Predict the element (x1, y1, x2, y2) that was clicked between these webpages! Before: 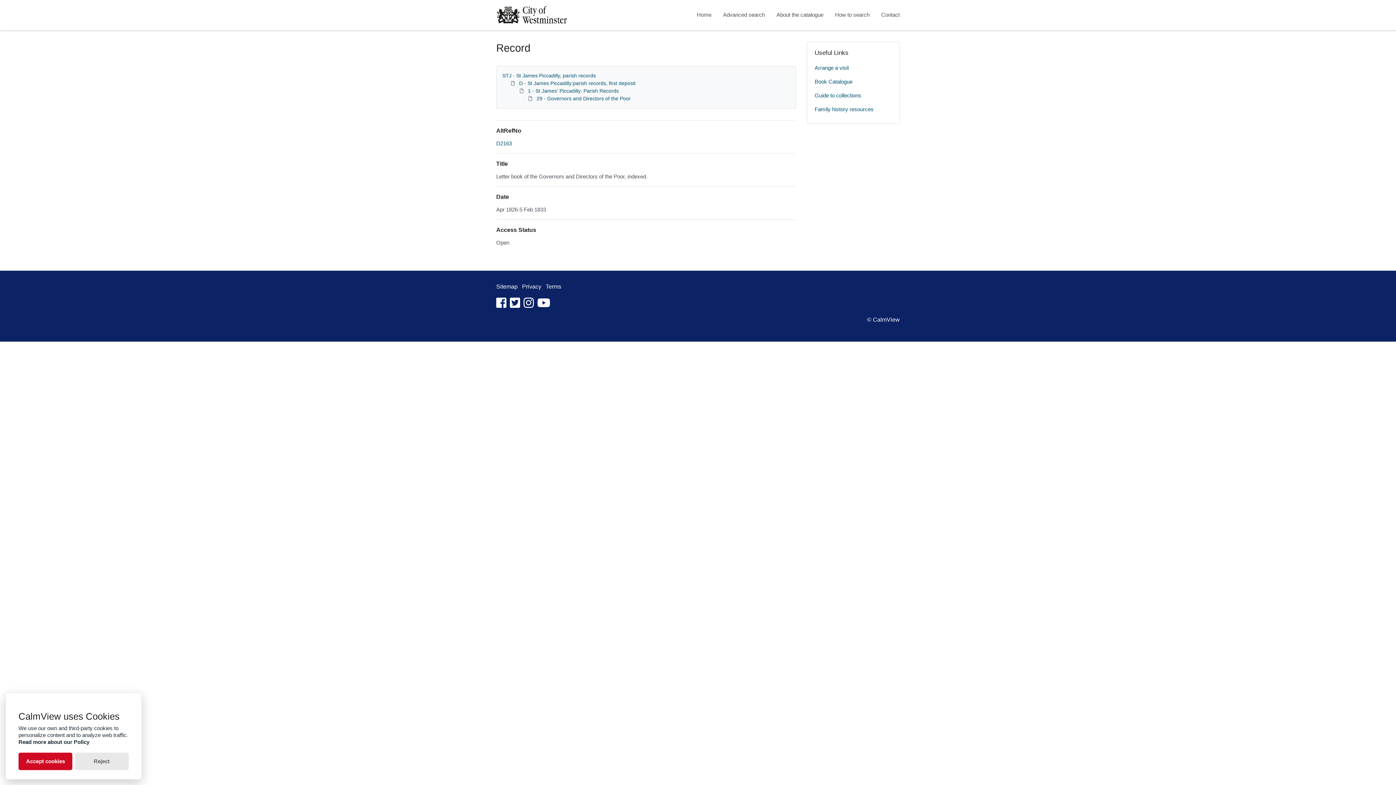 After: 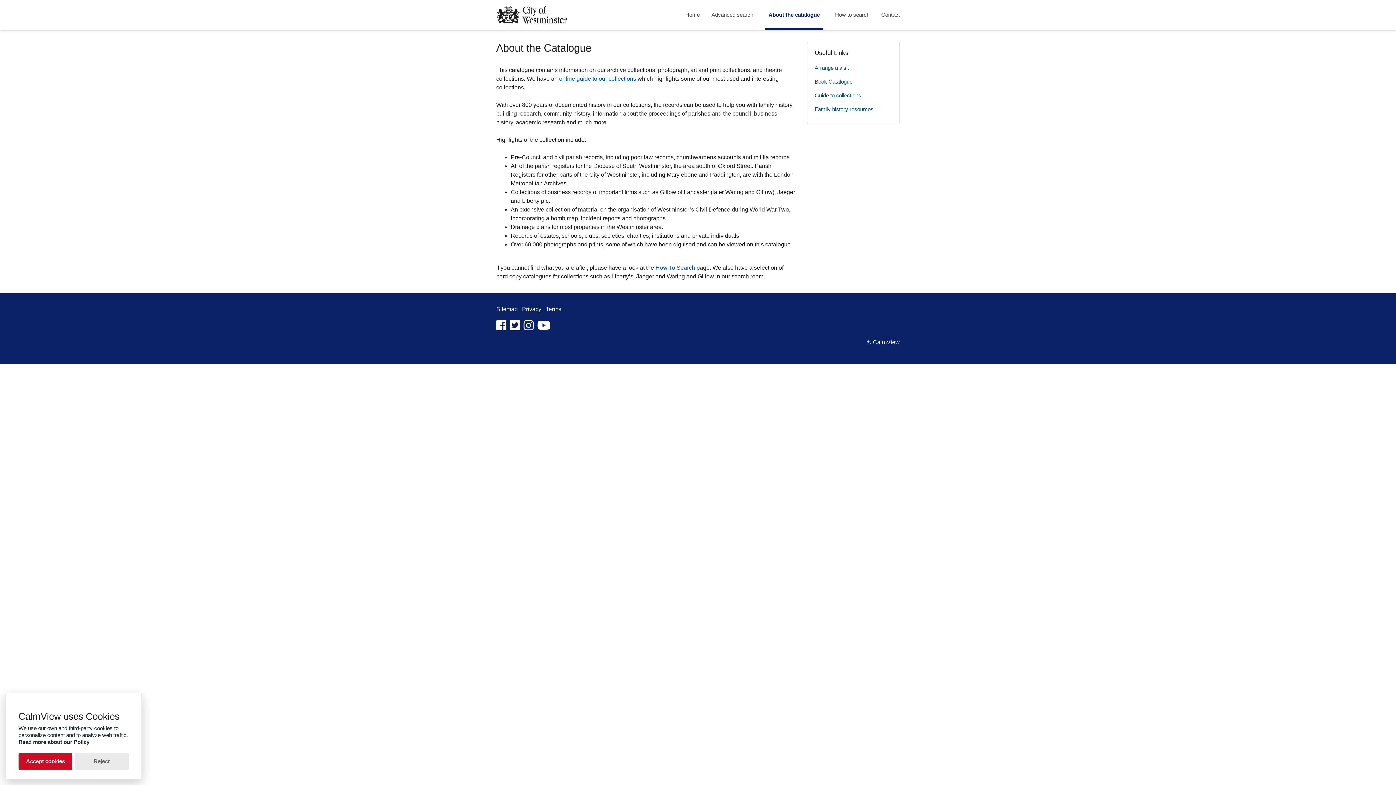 Action: bbox: (776, 0, 823, 30) label: About the catalogue